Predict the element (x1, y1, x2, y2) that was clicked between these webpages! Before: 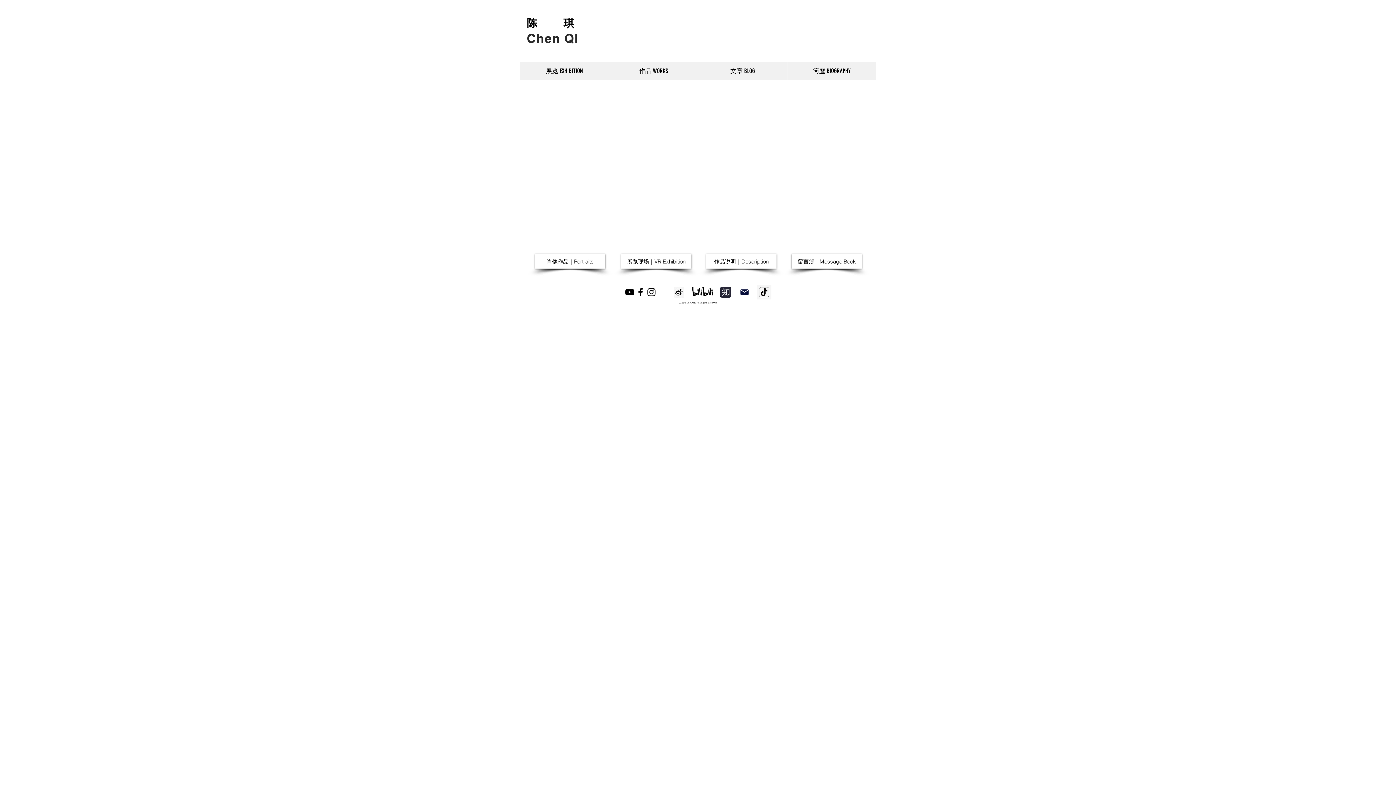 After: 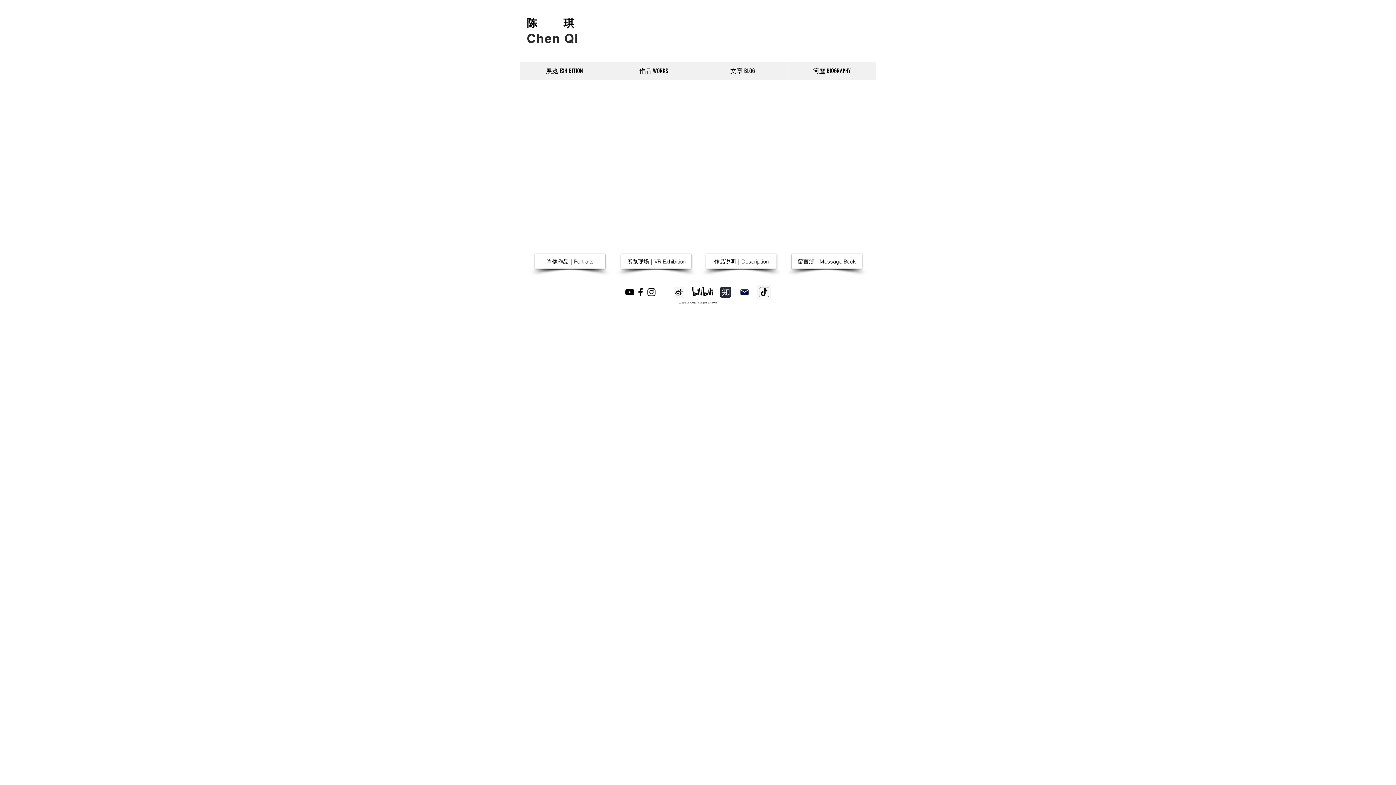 Action: bbox: (757, 285, 771, 299)